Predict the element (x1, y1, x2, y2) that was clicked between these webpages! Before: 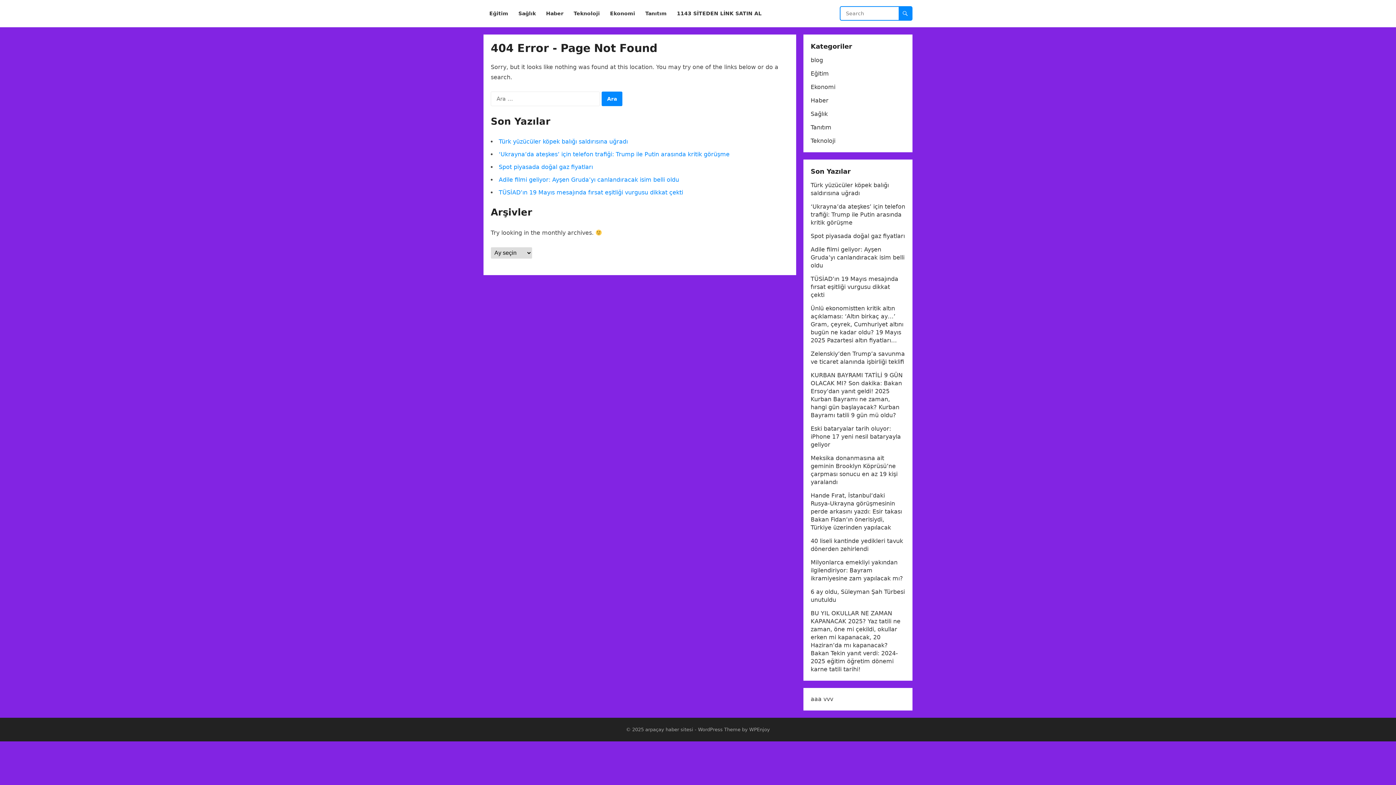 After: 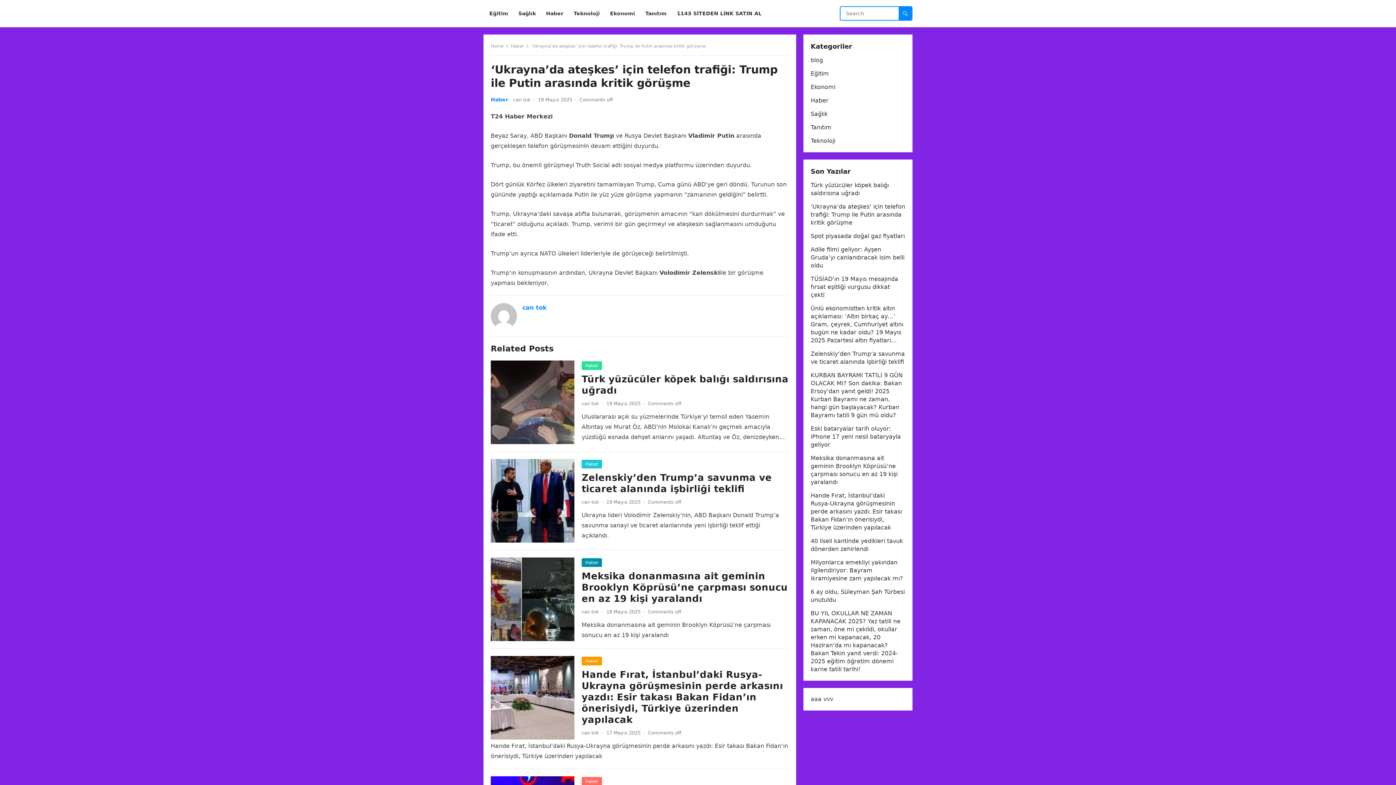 Action: bbox: (498, 150, 729, 157) label: ‘Ukrayna’da ateşkes’ için telefon trafiği: Trump ile Putin arasında kritik görüşme